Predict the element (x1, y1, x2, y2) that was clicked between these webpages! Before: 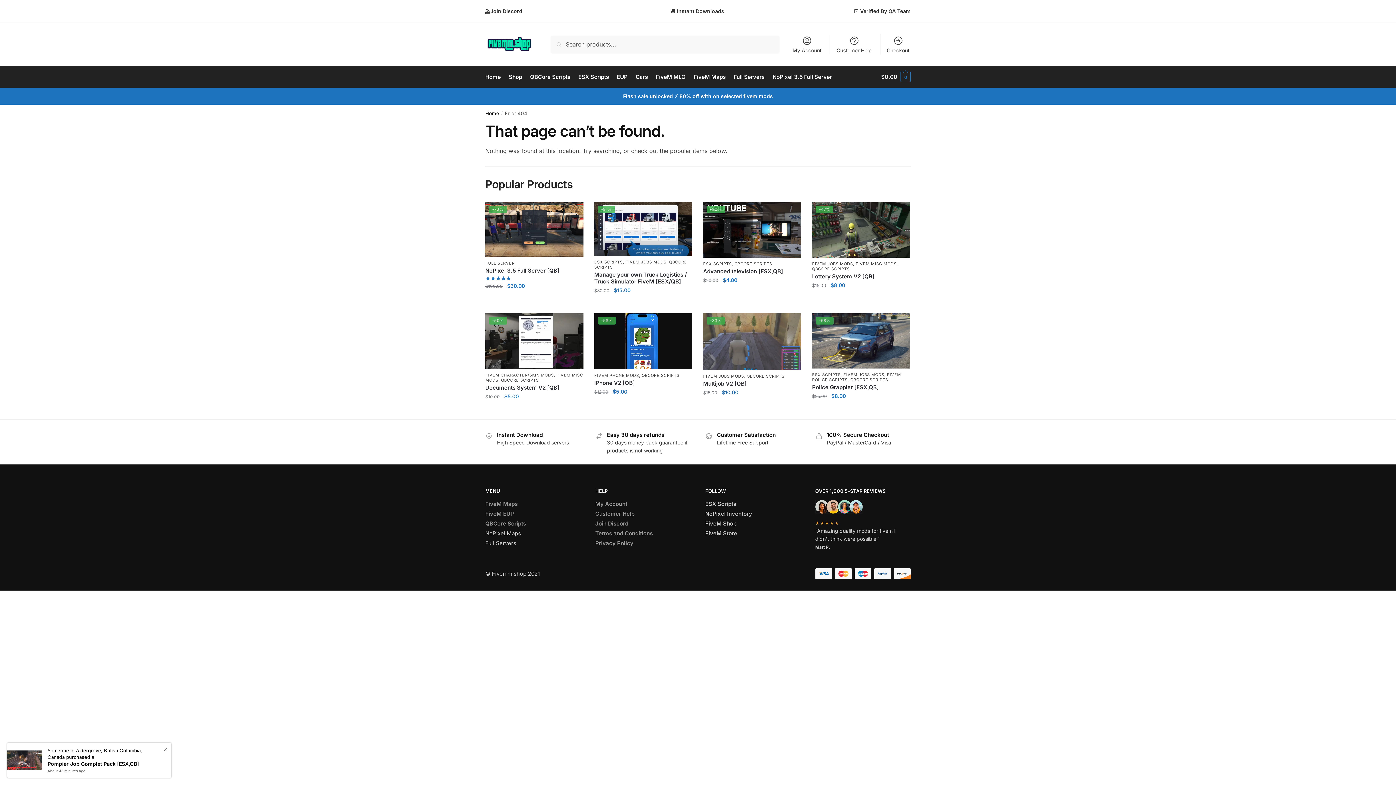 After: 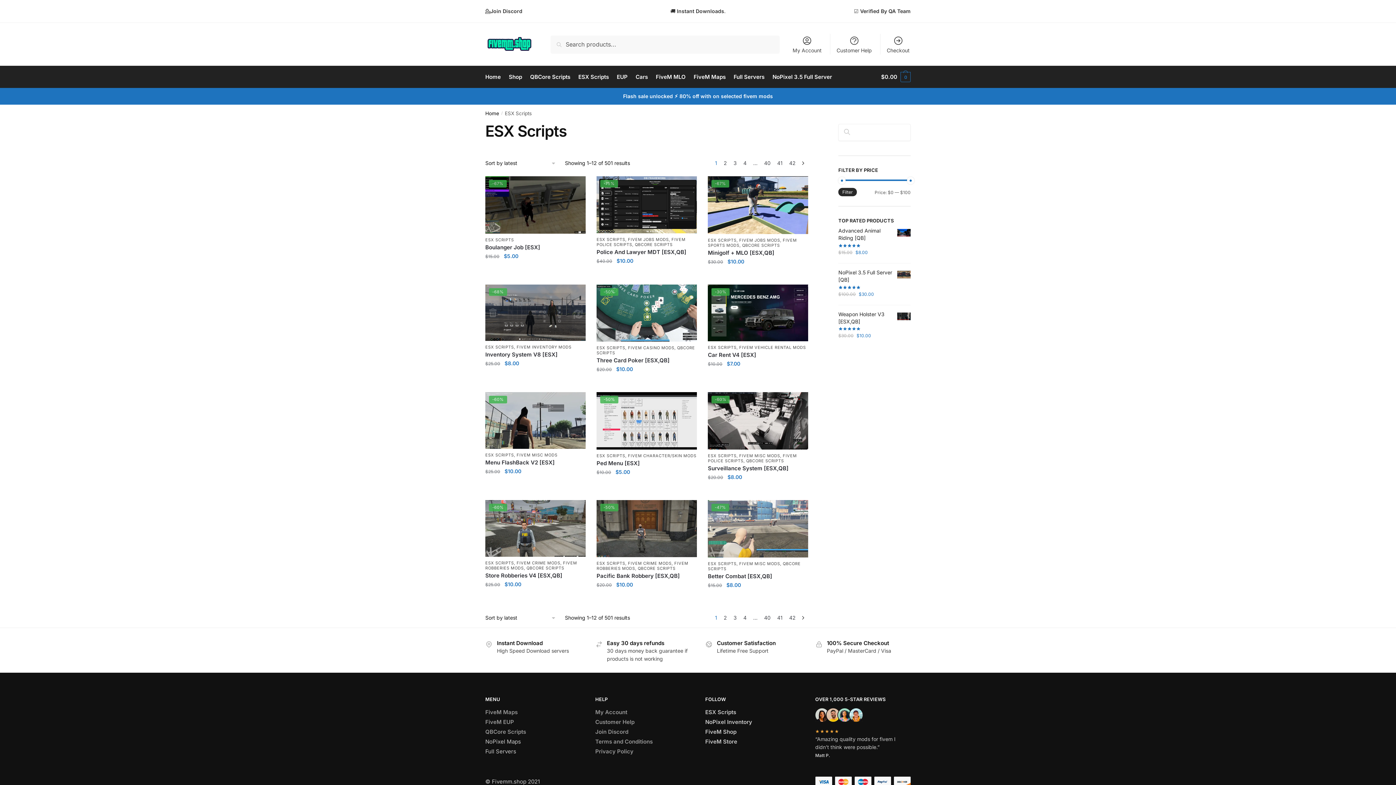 Action: bbox: (812, 372, 840, 377) label: ESX SCRIPTS